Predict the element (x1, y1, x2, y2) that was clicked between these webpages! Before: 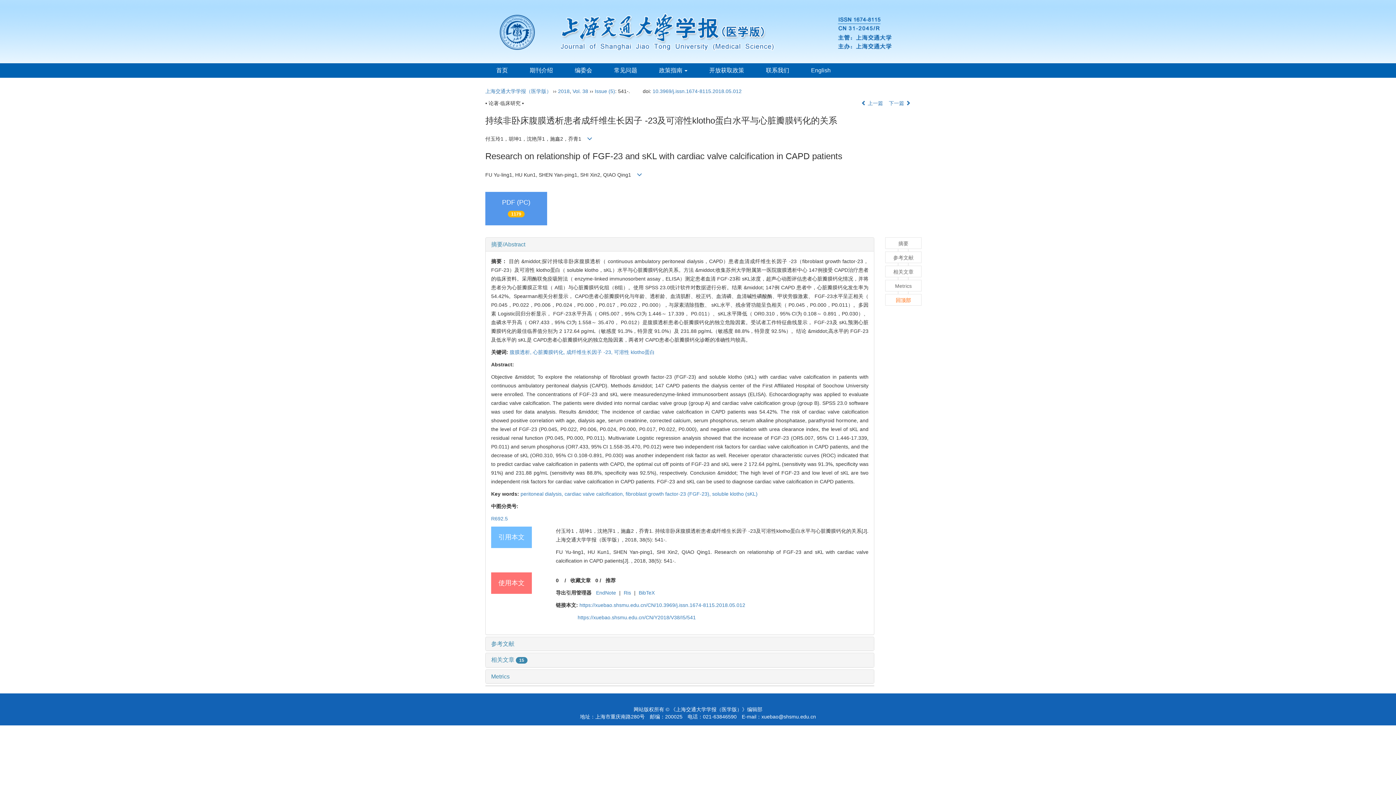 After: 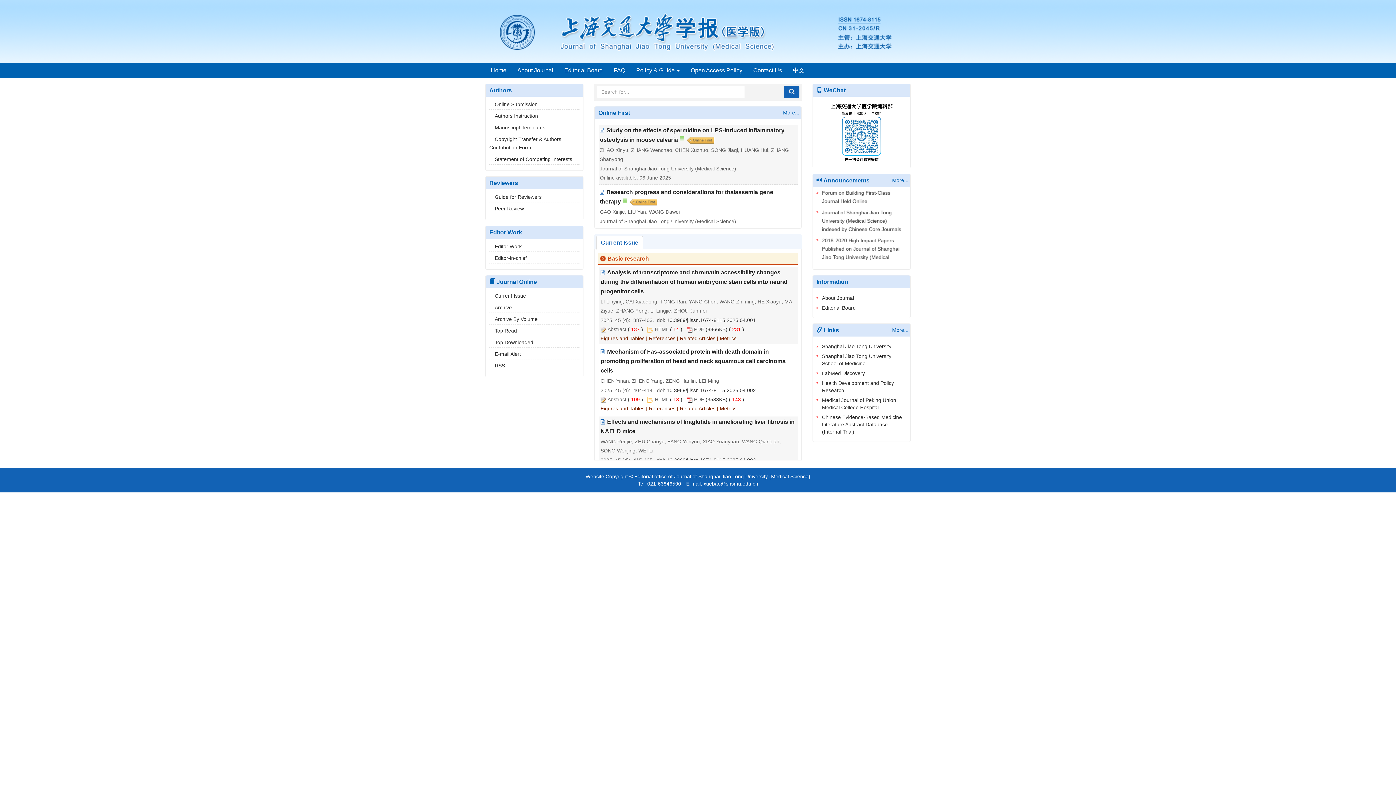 Action: bbox: (800, 63, 841, 77) label: English